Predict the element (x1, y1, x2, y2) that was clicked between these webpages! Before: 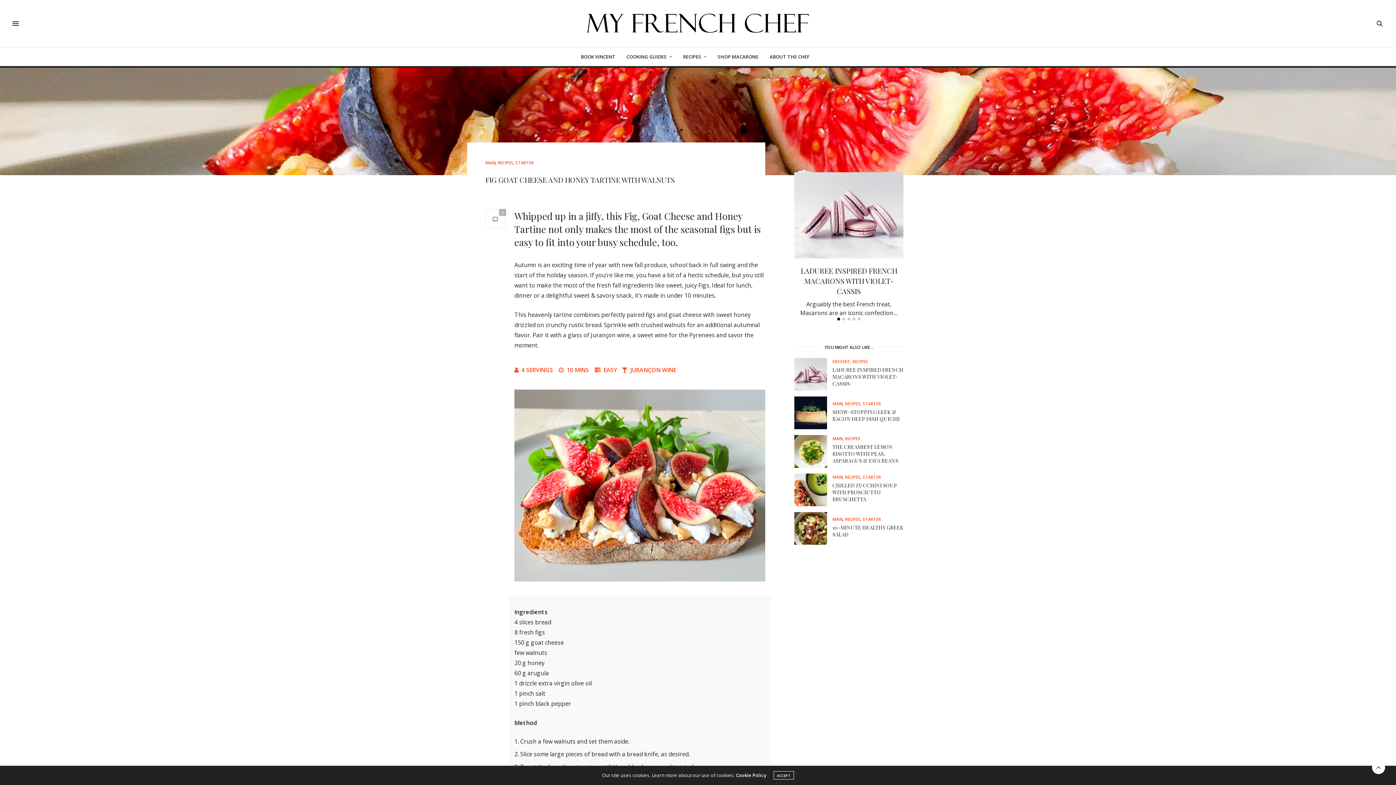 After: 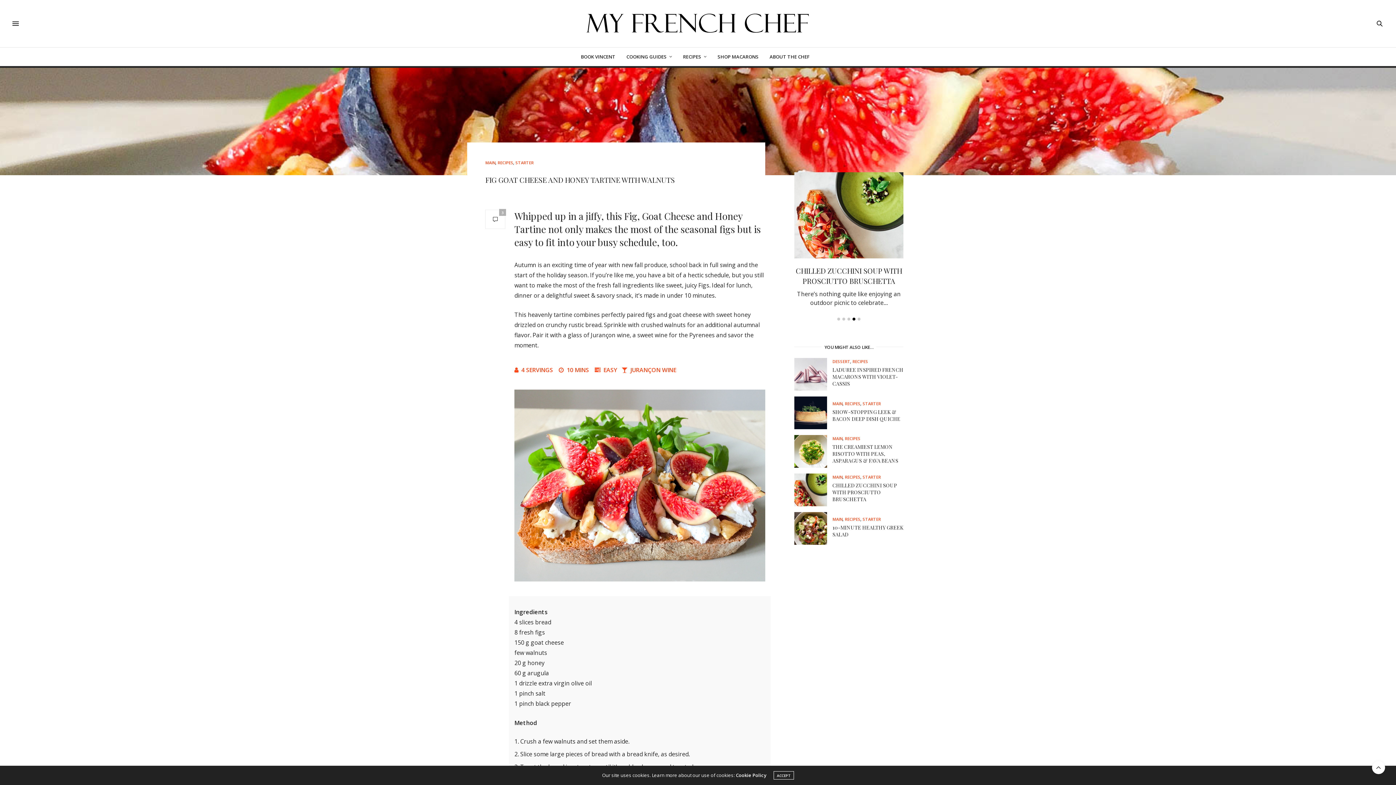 Action: bbox: (852, 317, 855, 320) label: 4